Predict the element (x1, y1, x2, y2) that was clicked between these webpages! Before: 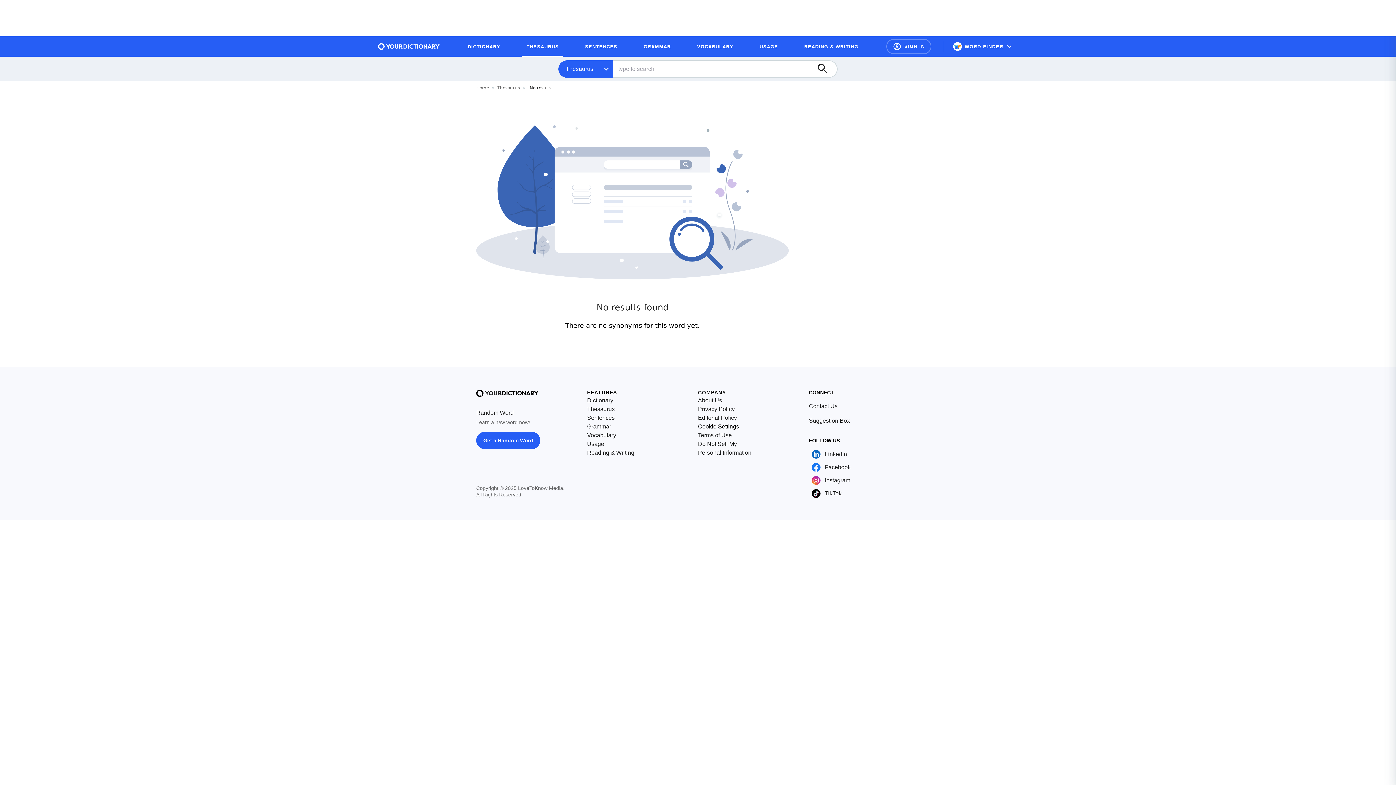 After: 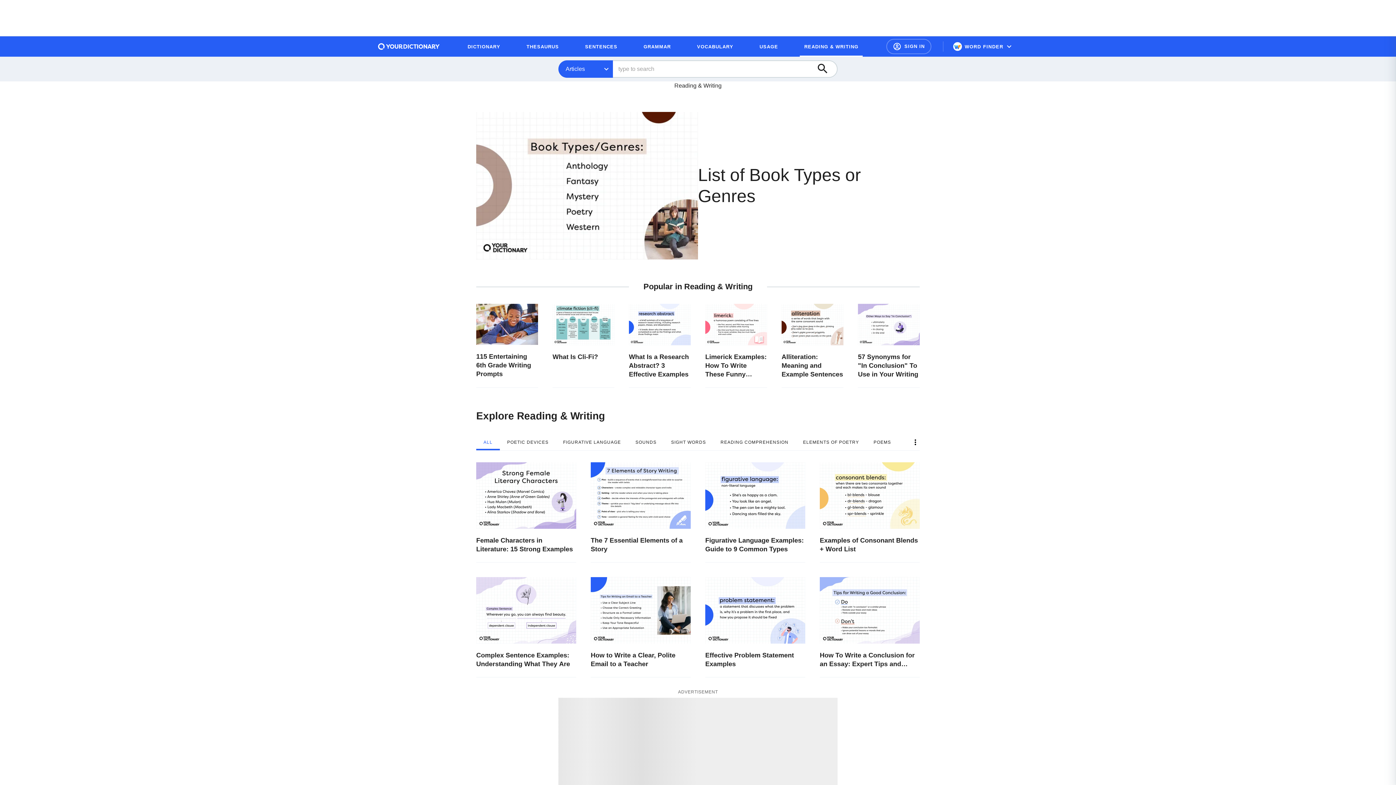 Action: label: Reading & Writing bbox: (587, 448, 634, 457)